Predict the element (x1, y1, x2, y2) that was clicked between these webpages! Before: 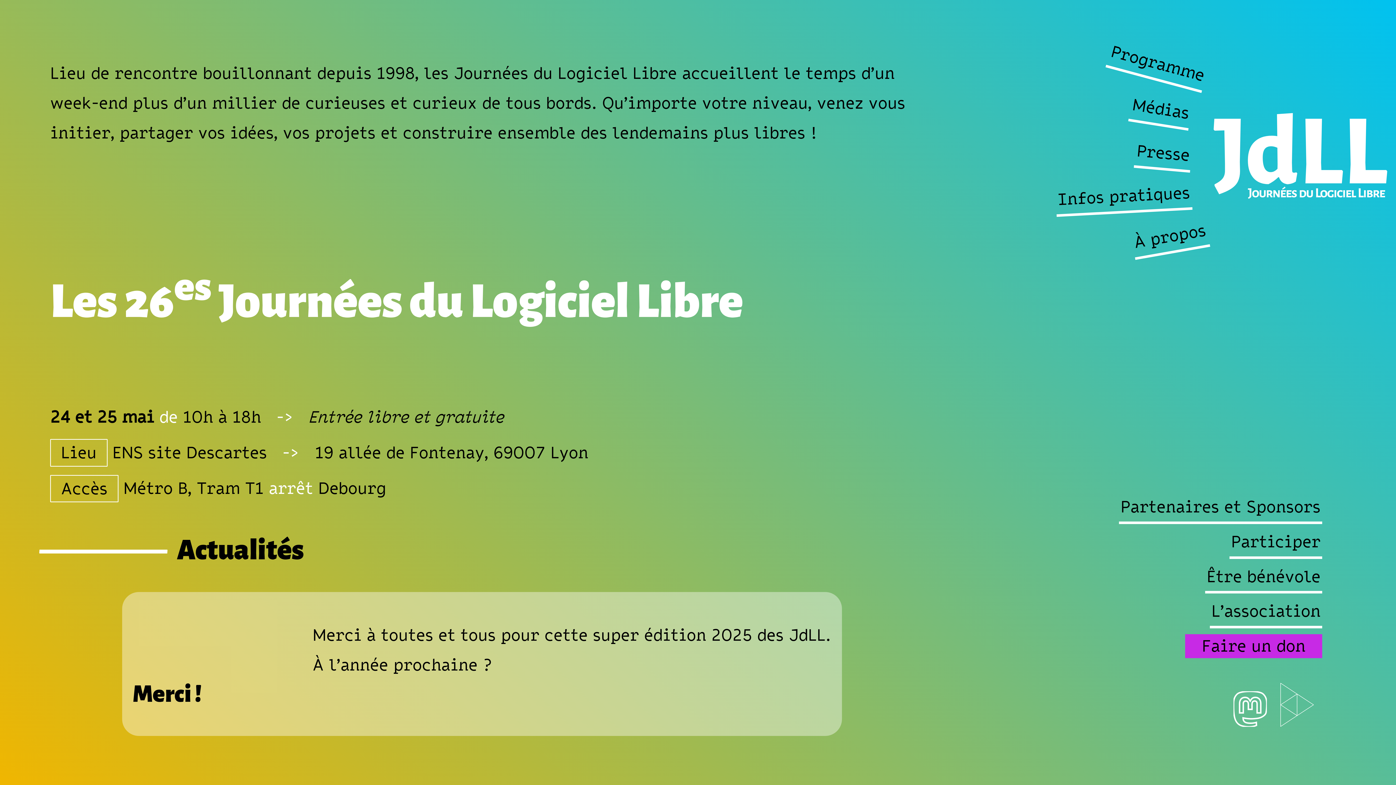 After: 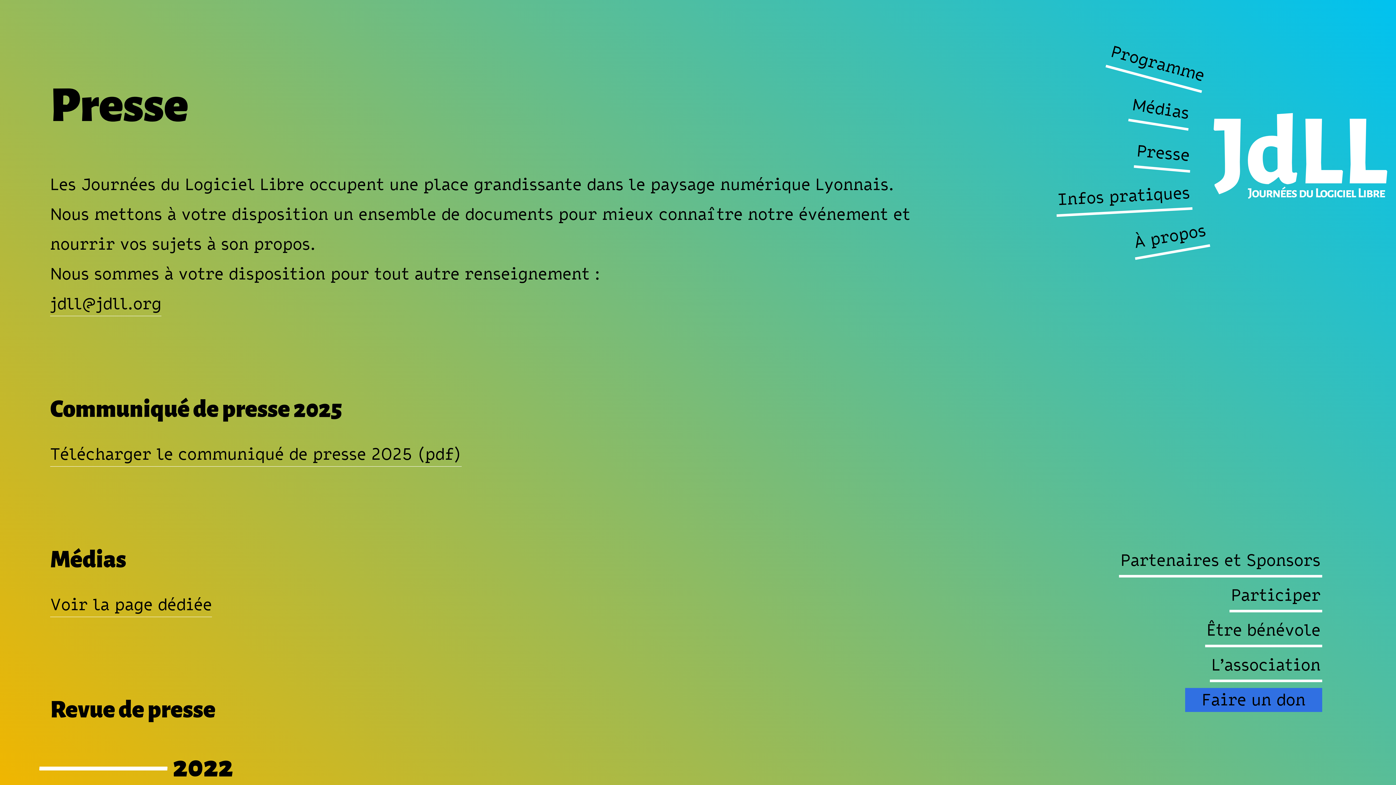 Action: bbox: (1047, 128, 1200, 171) label: Presse